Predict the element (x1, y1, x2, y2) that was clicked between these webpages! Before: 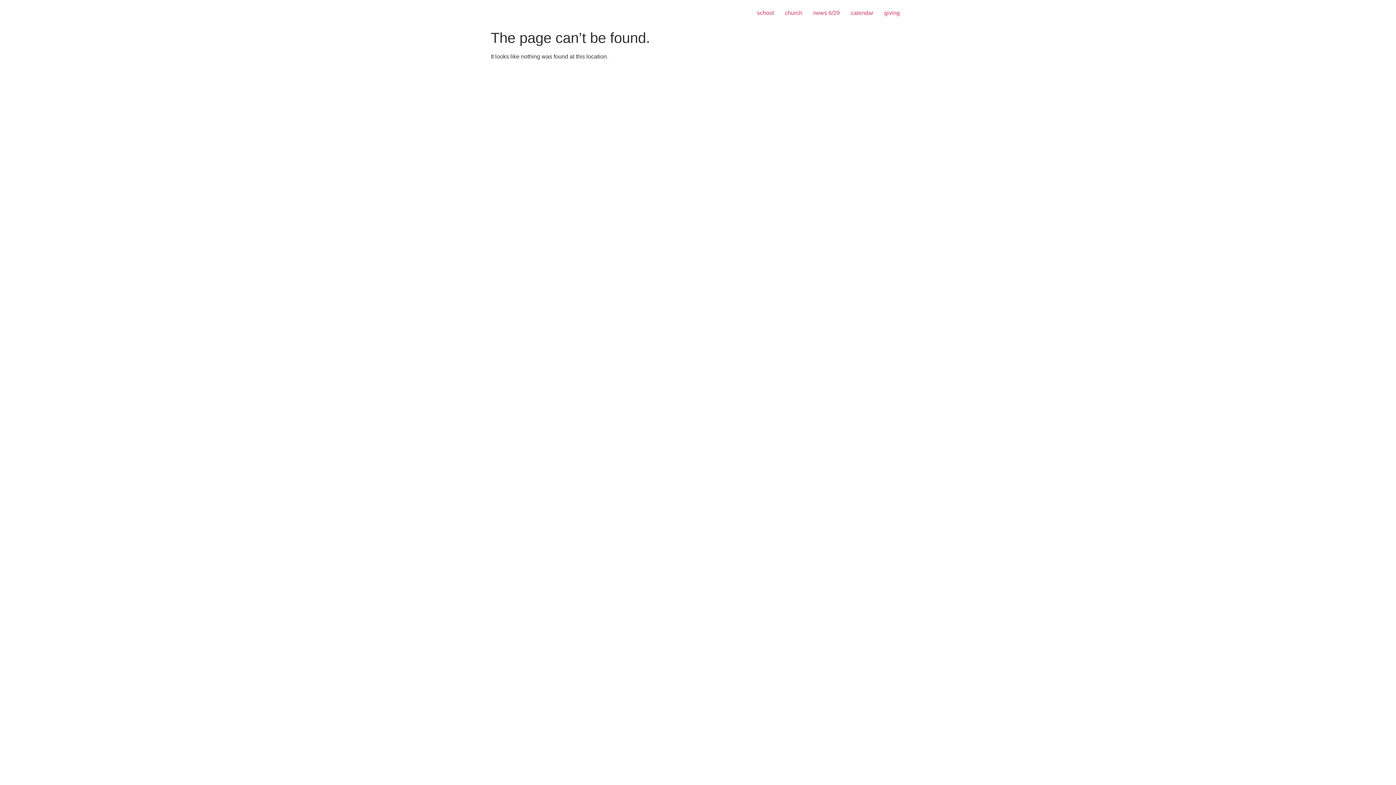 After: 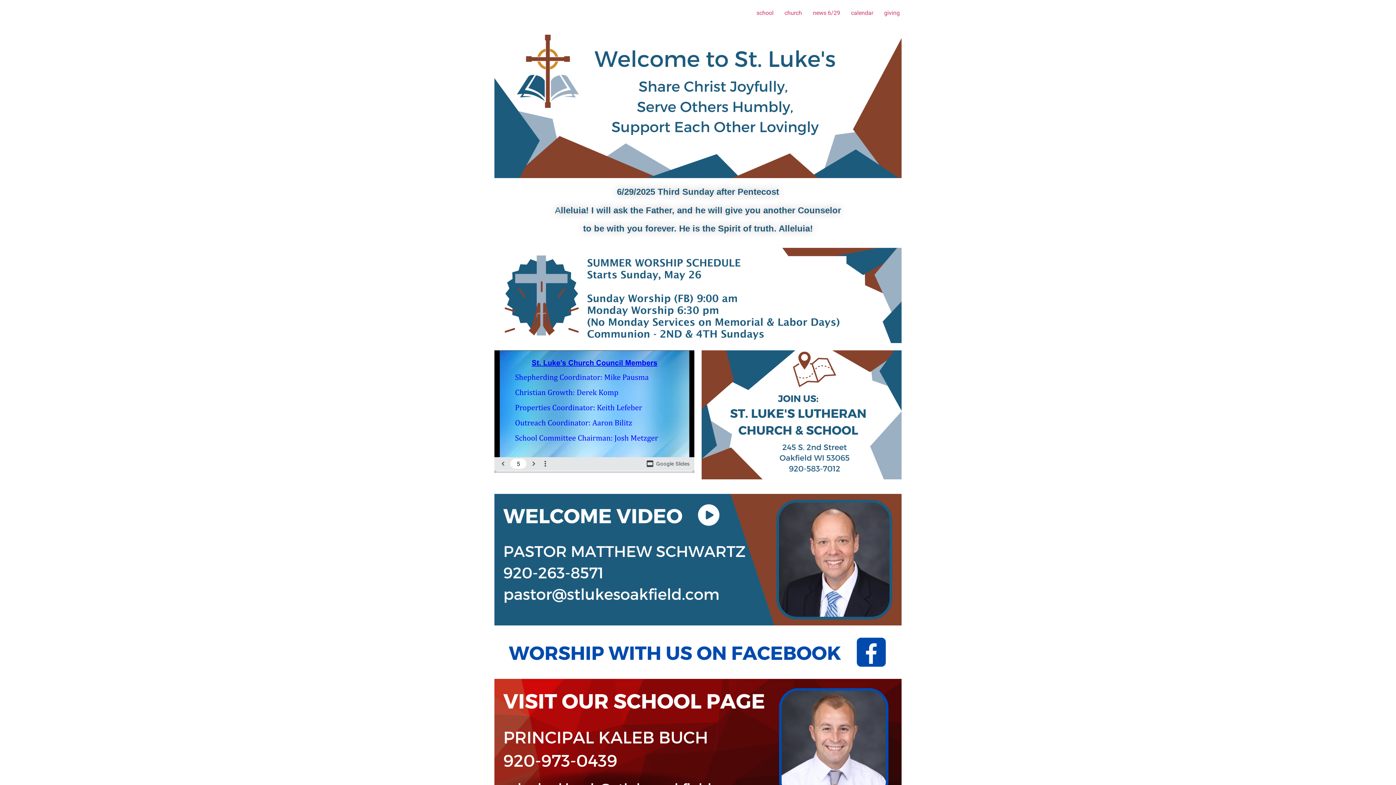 Action: label: church bbox: (779, 5, 808, 20)